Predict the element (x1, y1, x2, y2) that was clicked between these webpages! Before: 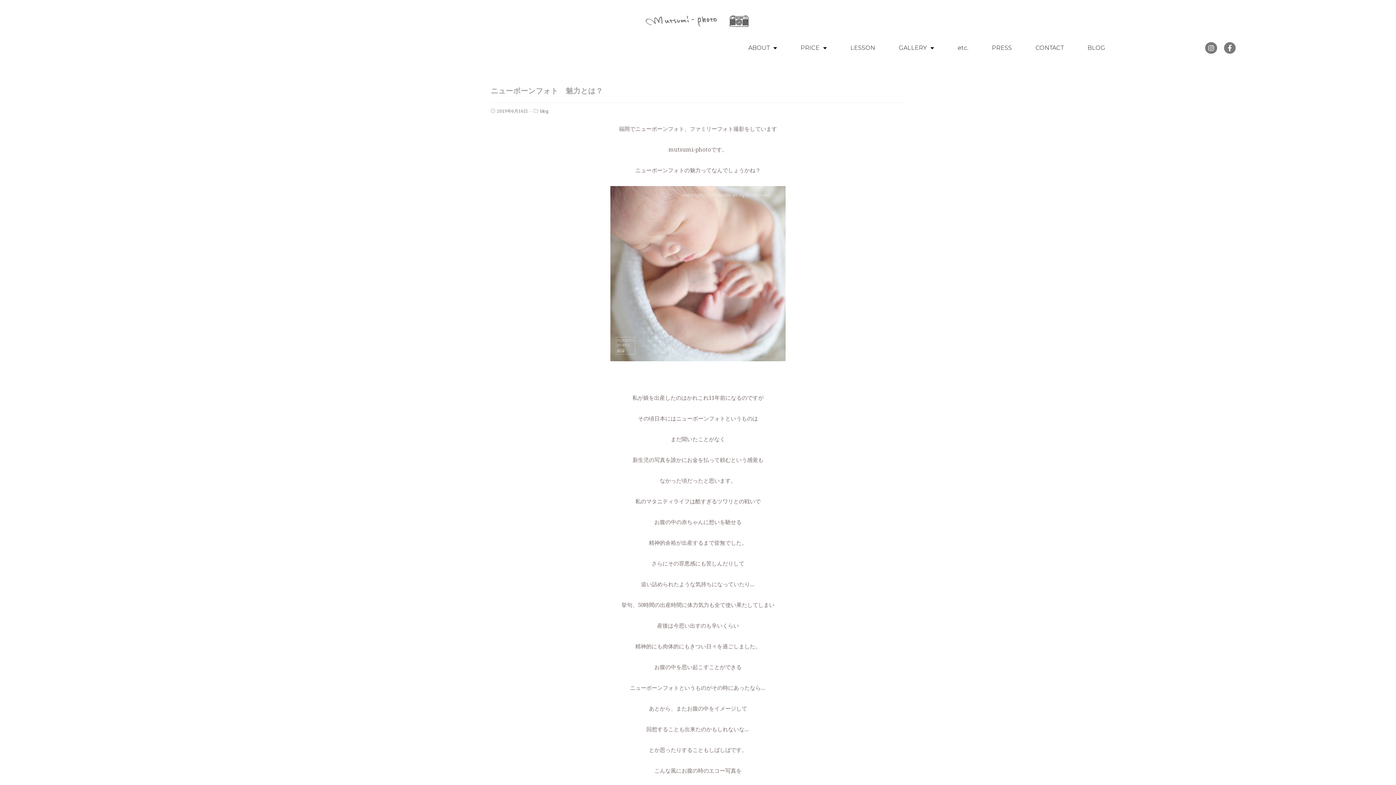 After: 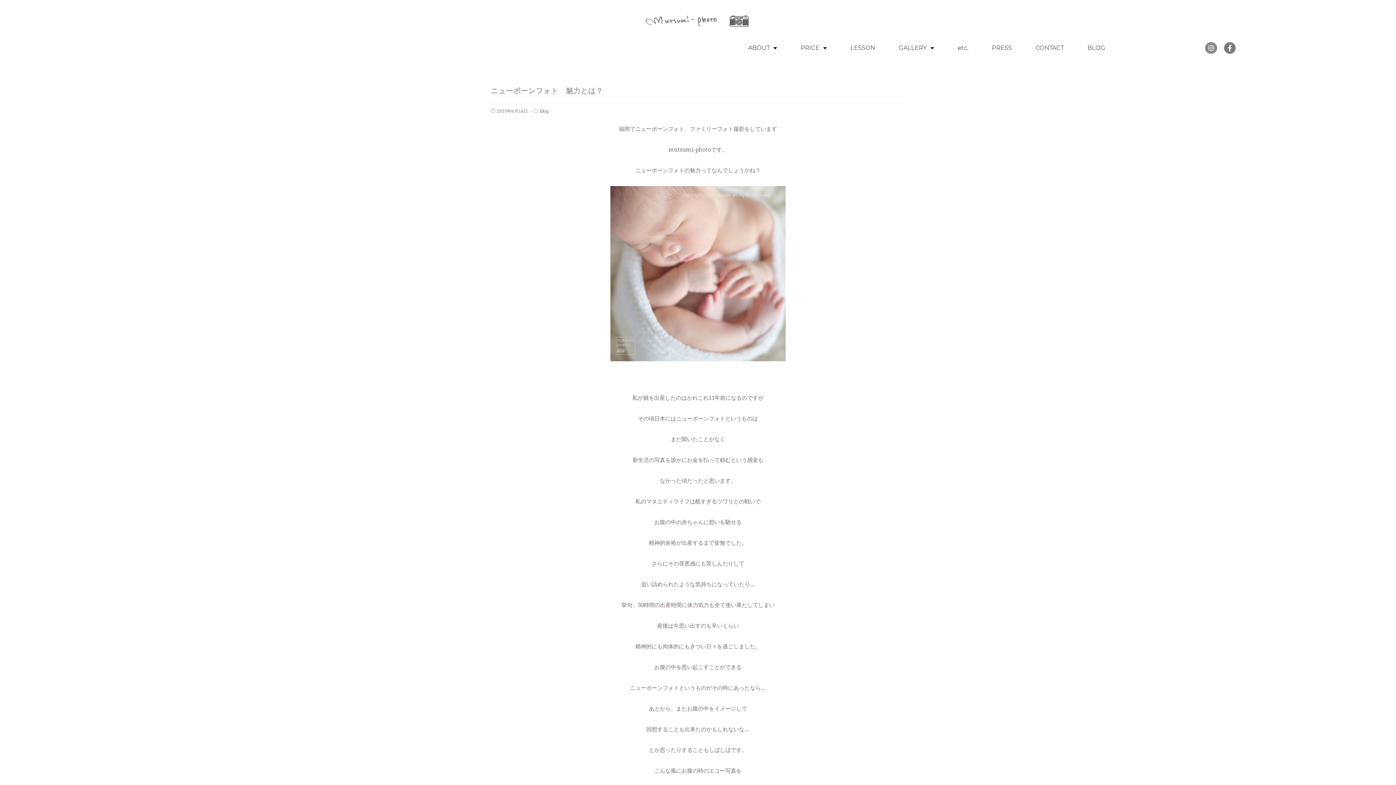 Action: bbox: (1205, 42, 1217, 53) label: Instagram